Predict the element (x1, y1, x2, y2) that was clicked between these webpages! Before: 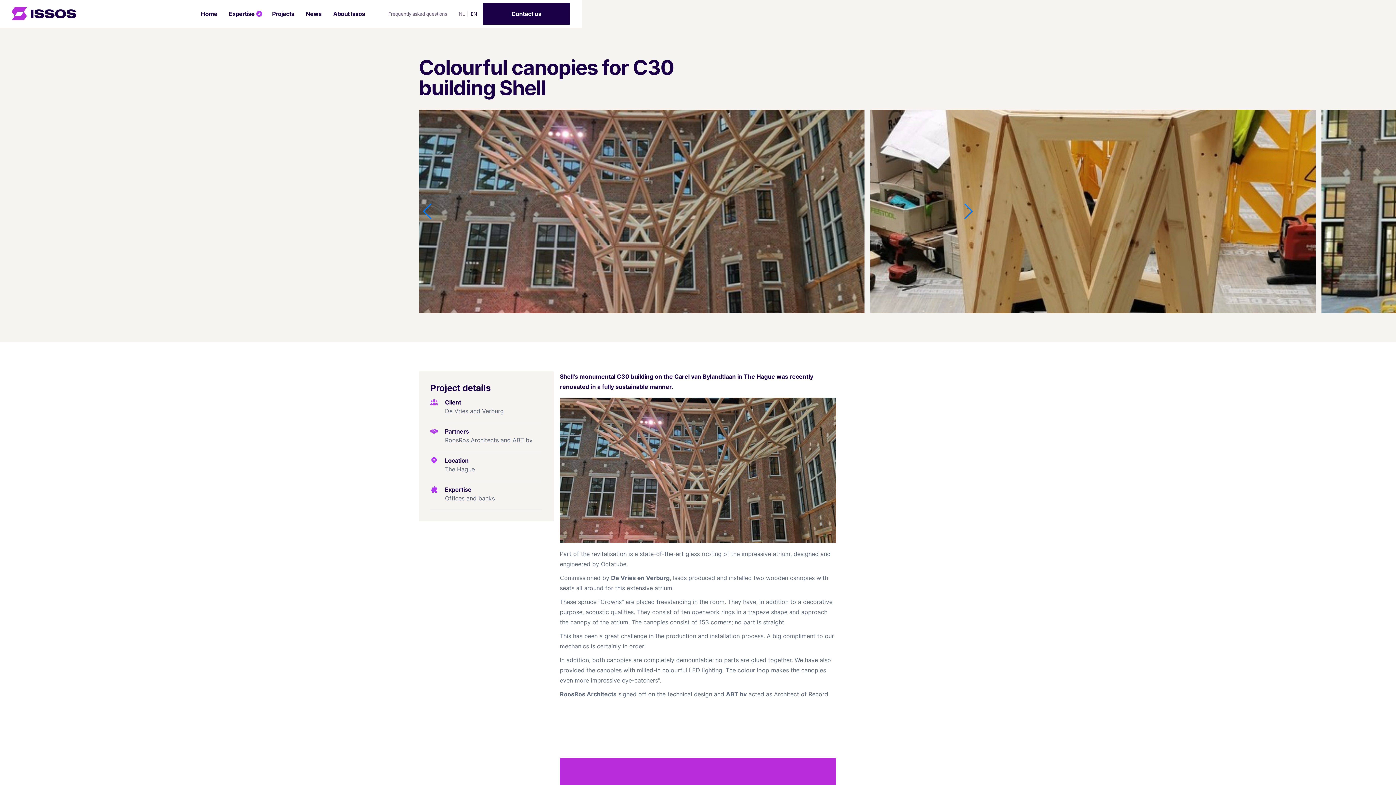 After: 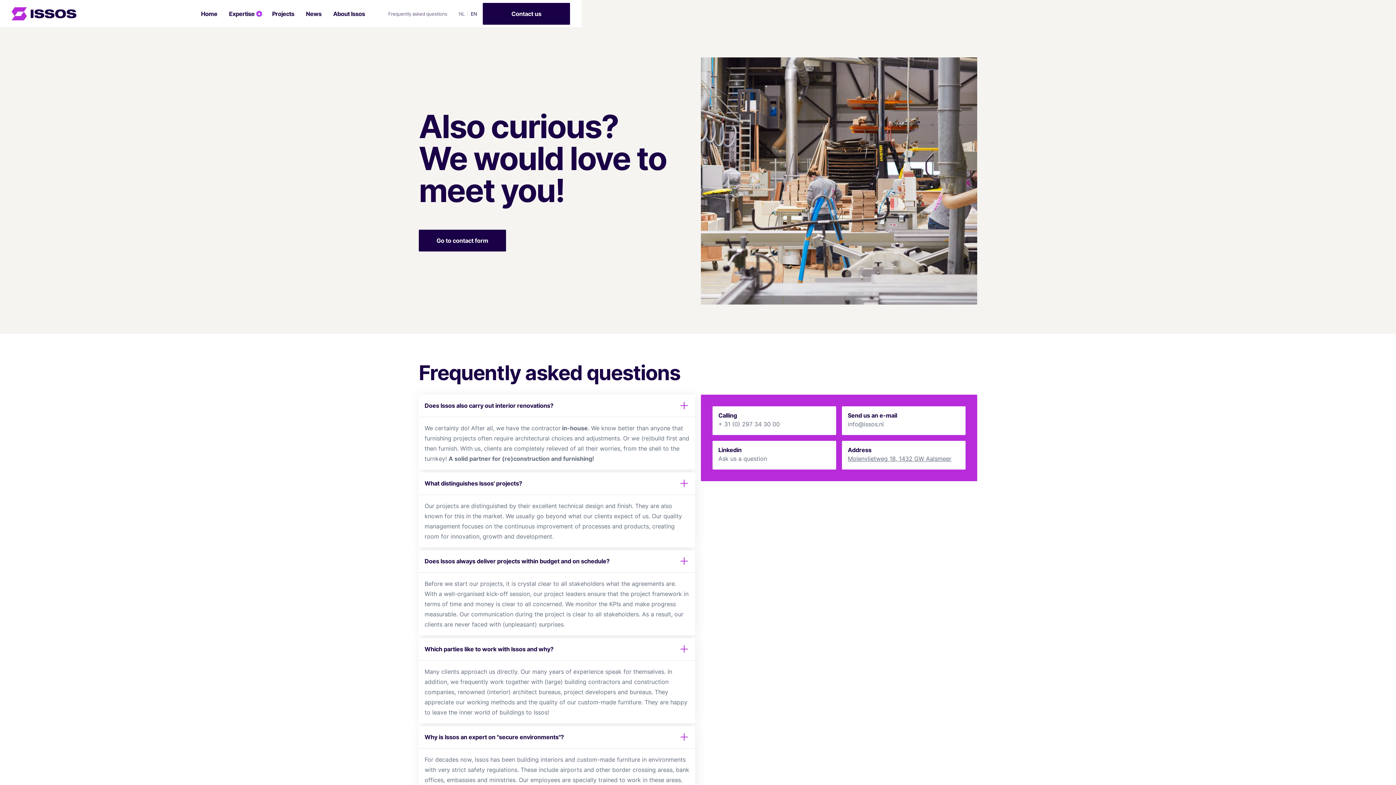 Action: label: Frequently asked questions bbox: (382, 6, 453, 20)